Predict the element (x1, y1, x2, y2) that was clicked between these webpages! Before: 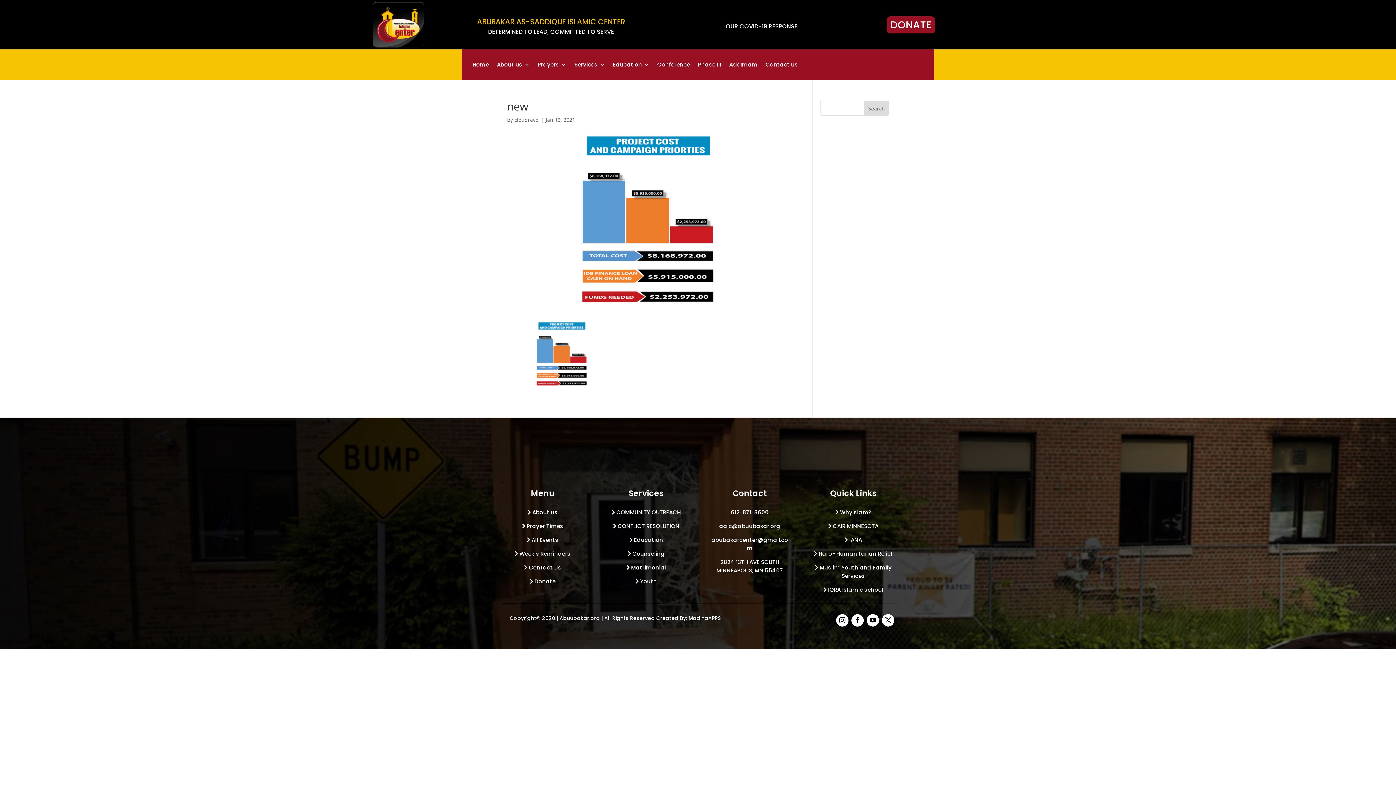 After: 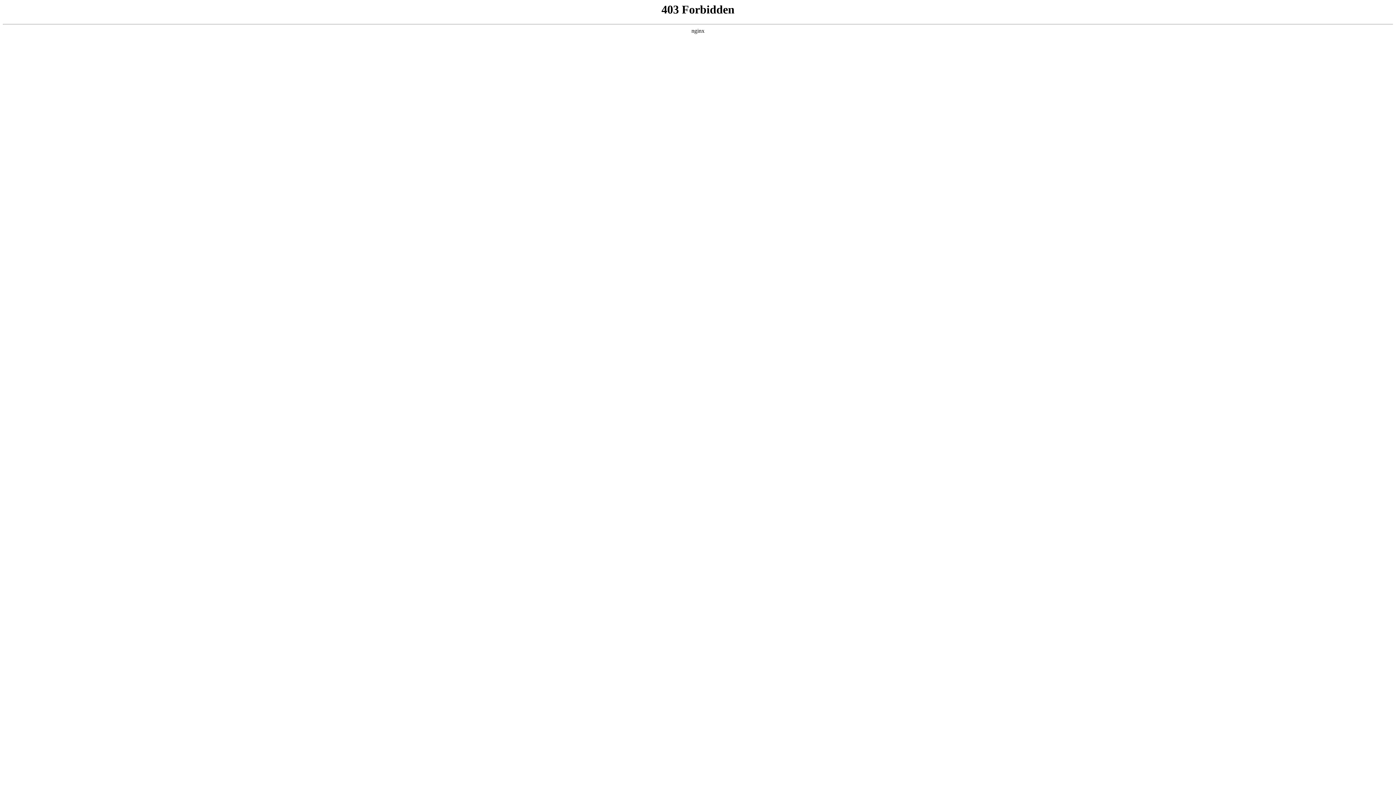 Action: label: WhyIslam? bbox: (840, 508, 871, 516)